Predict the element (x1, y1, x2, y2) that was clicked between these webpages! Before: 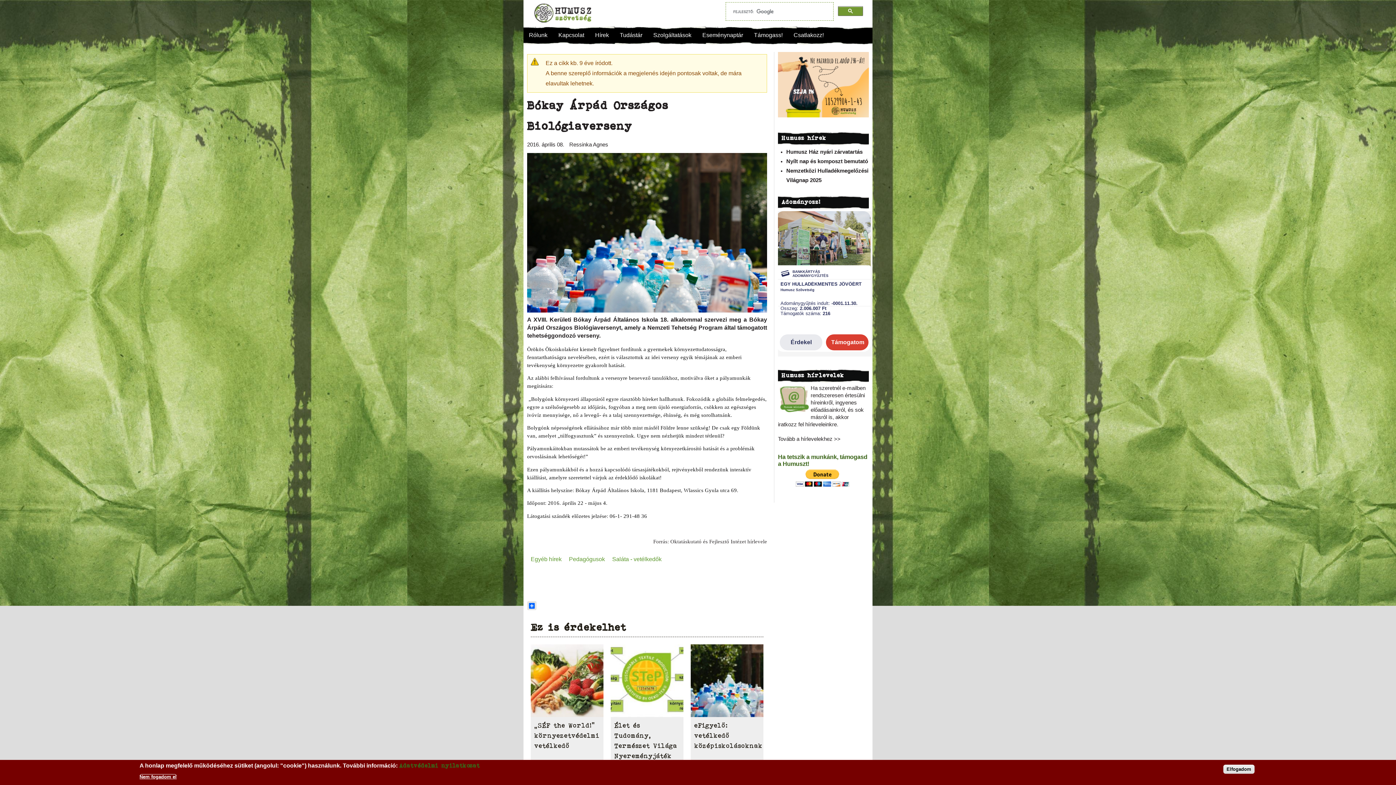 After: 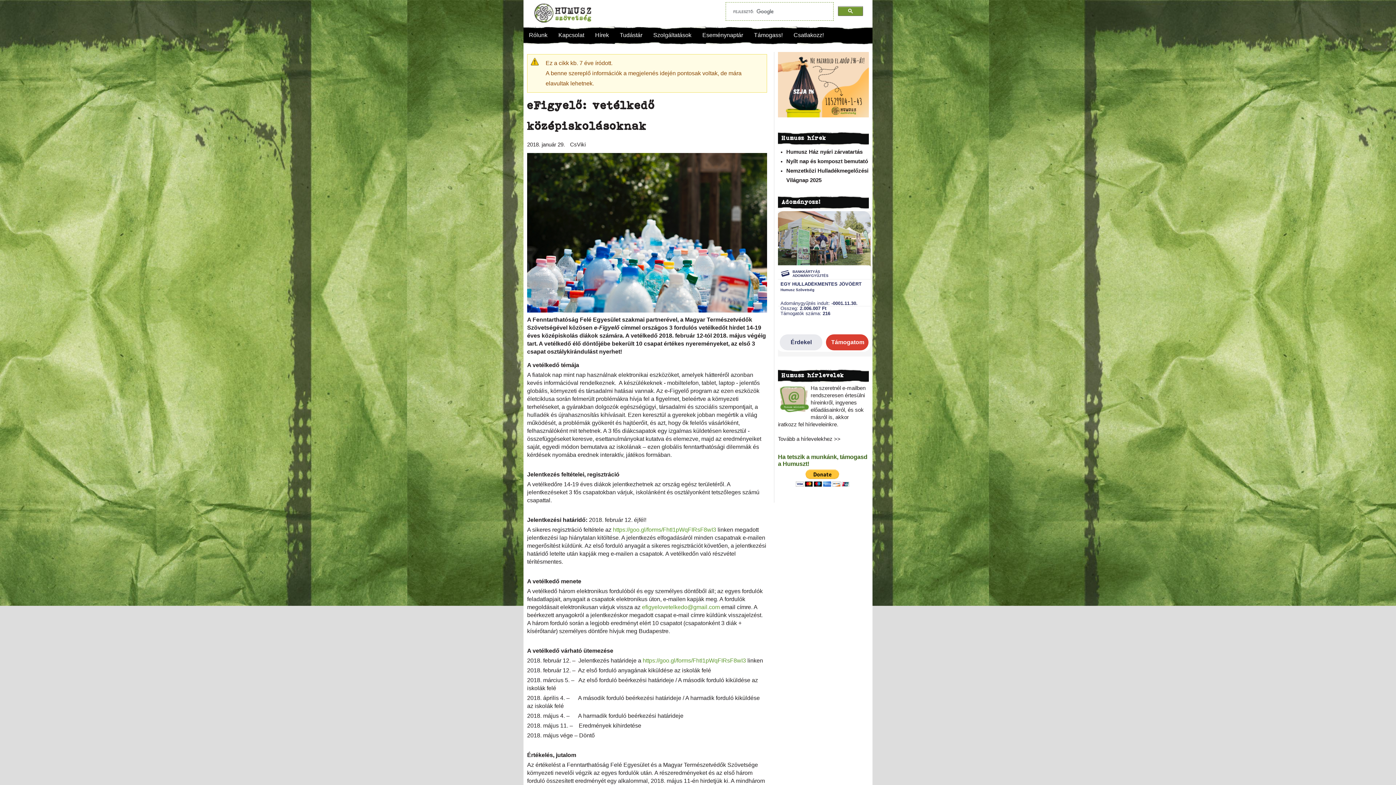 Action: bbox: (690, 712, 763, 718)